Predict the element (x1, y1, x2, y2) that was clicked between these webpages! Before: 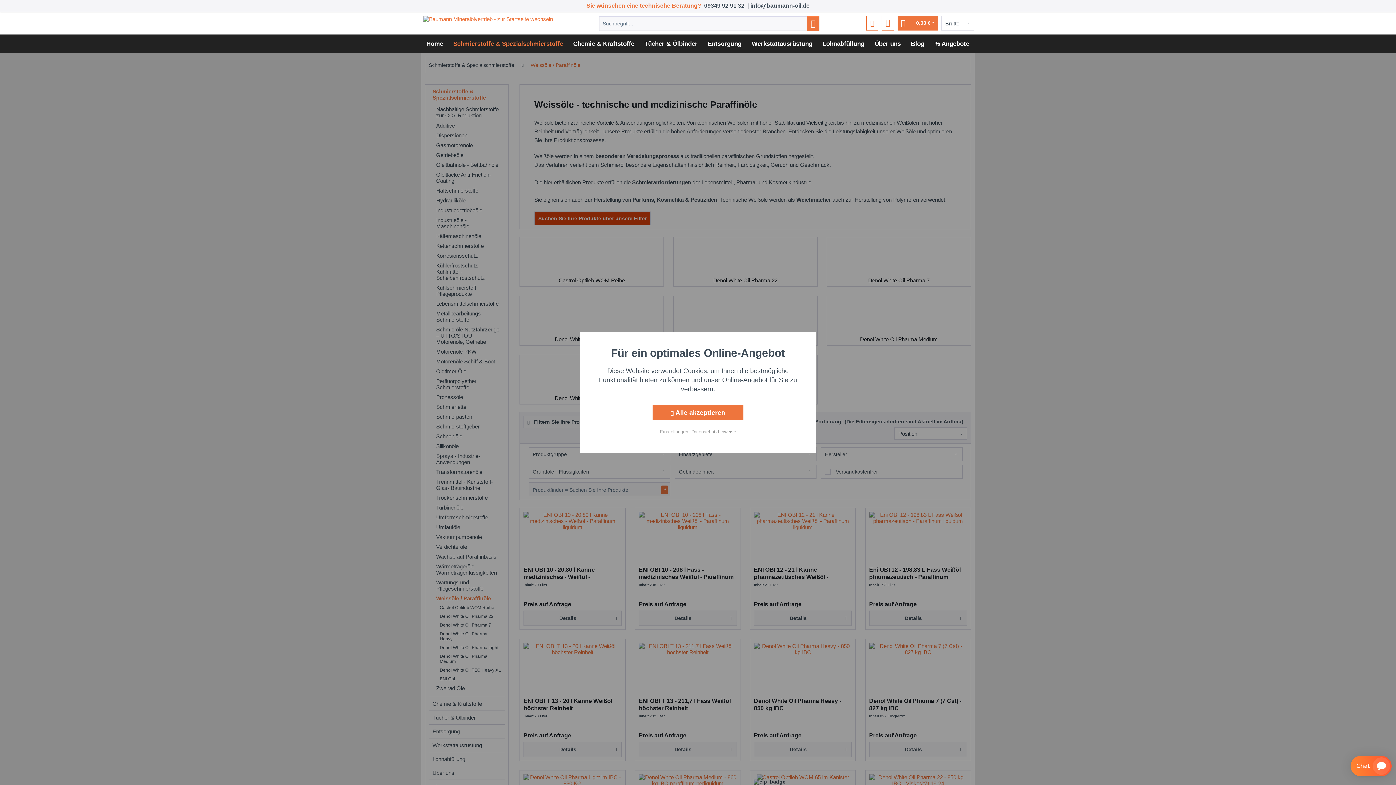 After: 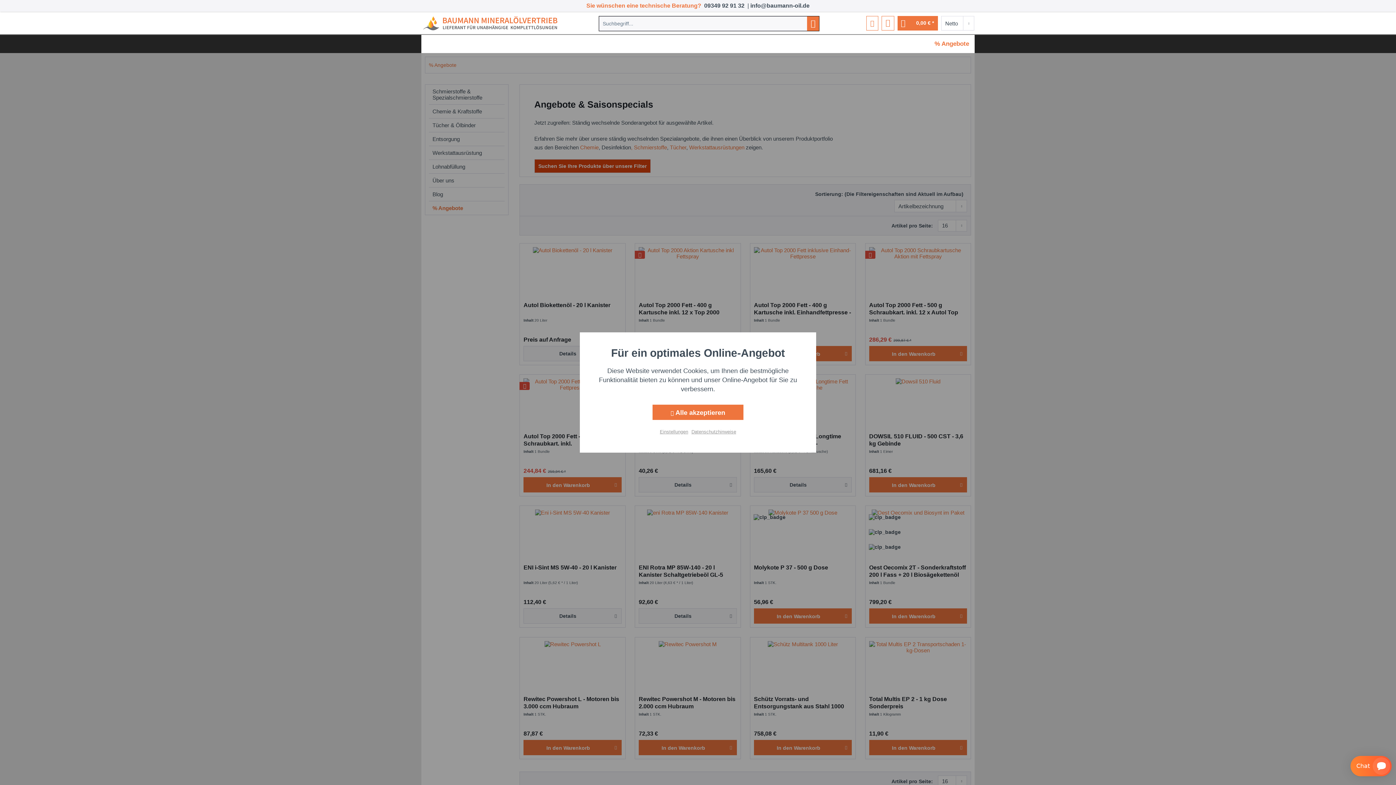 Action: bbox: (929, 34, 974, 53) label: % Angebote